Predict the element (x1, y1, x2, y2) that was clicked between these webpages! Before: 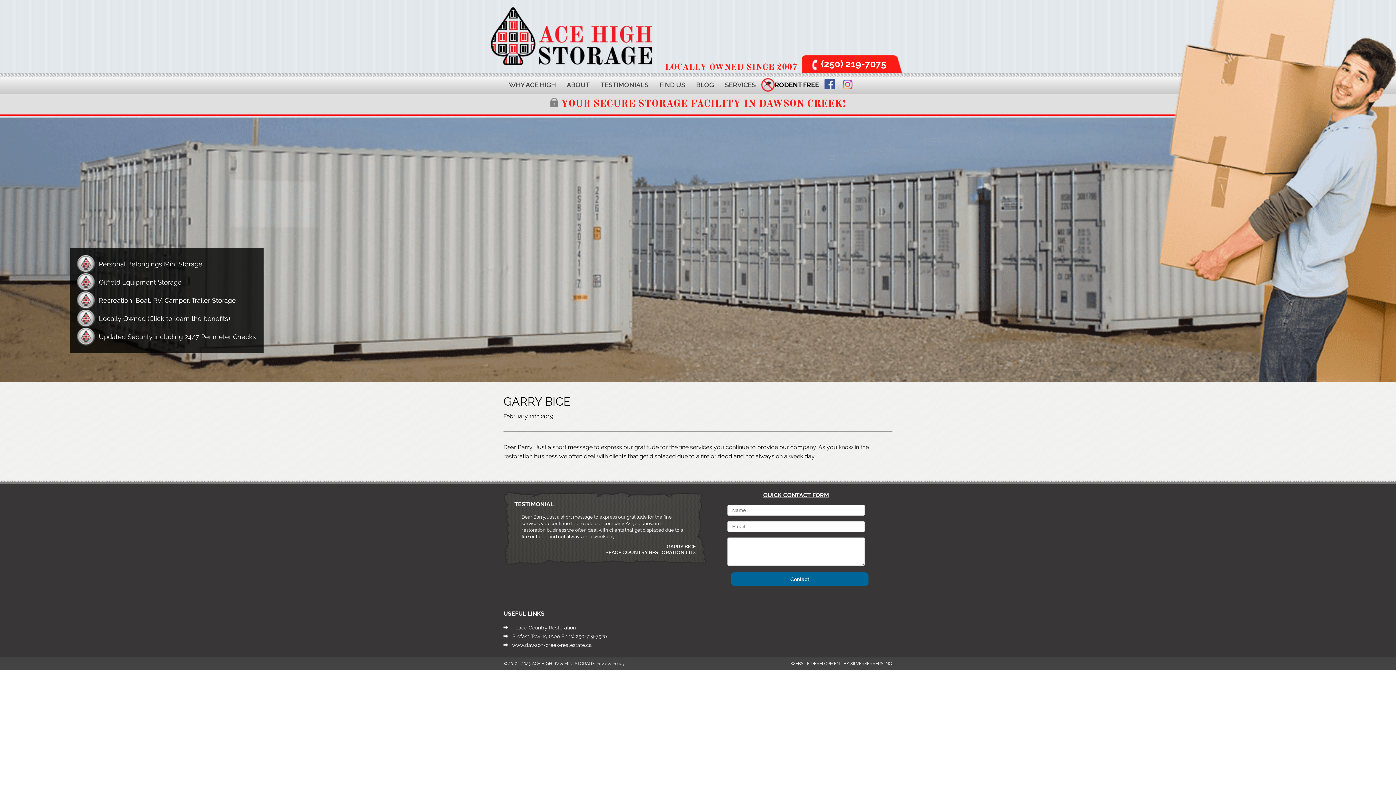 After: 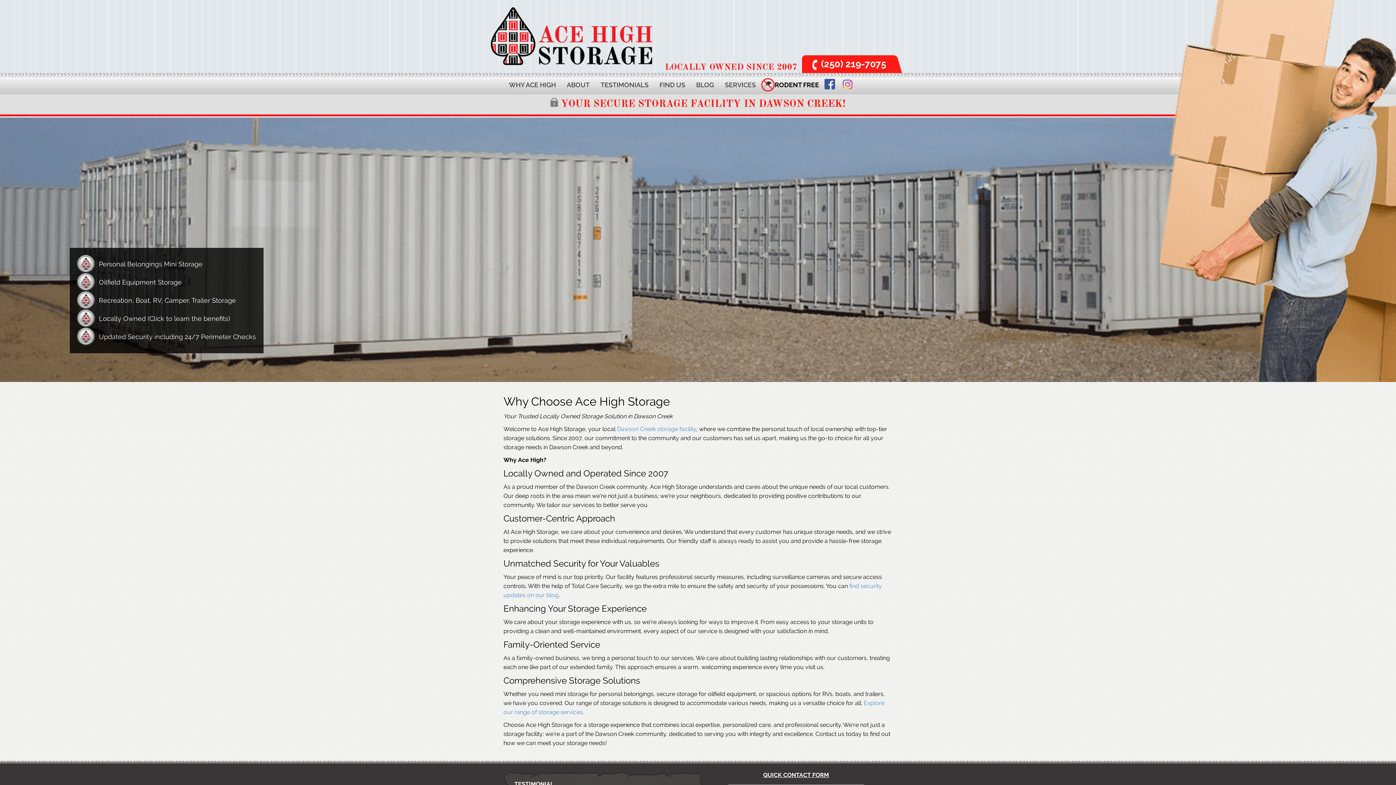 Action: label: WHY ACE HIGH bbox: (503, 73, 561, 93)